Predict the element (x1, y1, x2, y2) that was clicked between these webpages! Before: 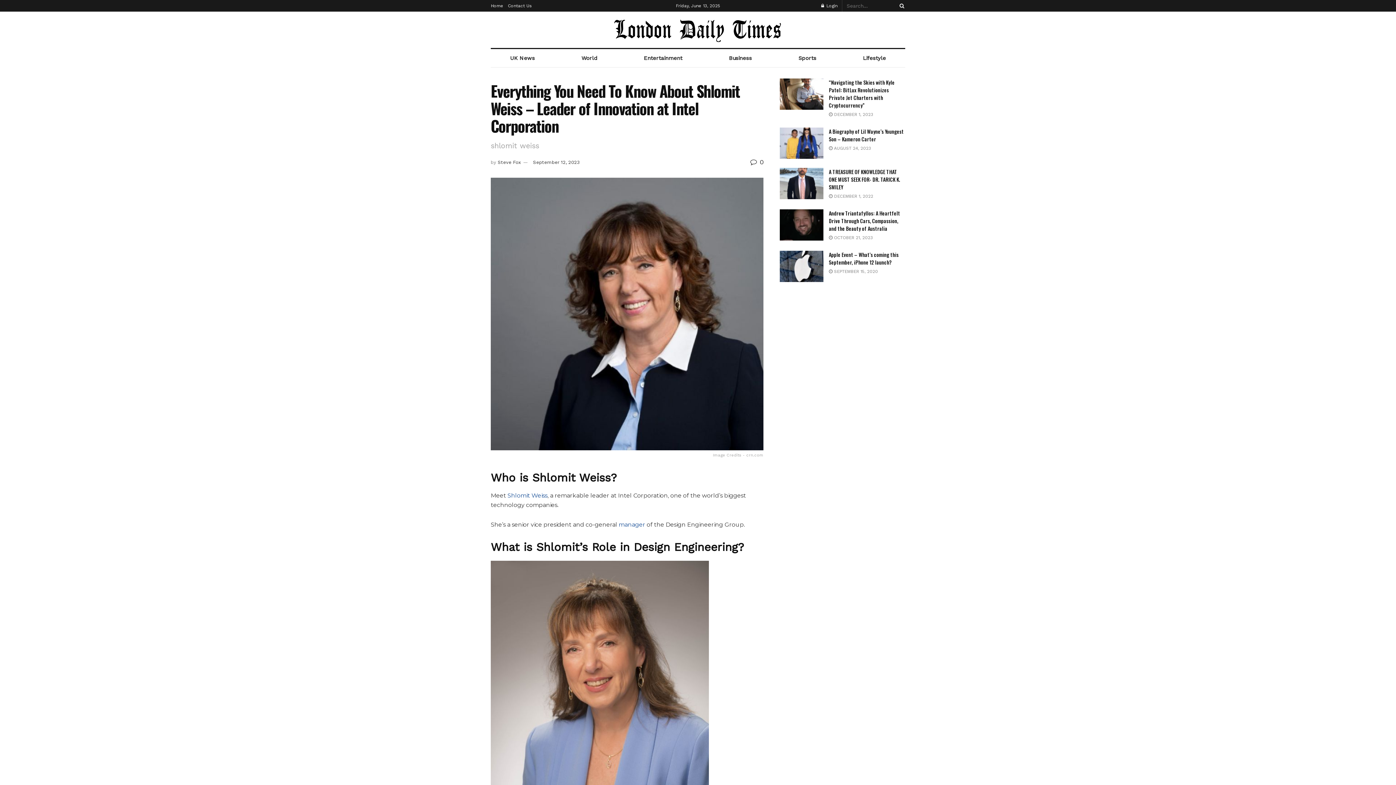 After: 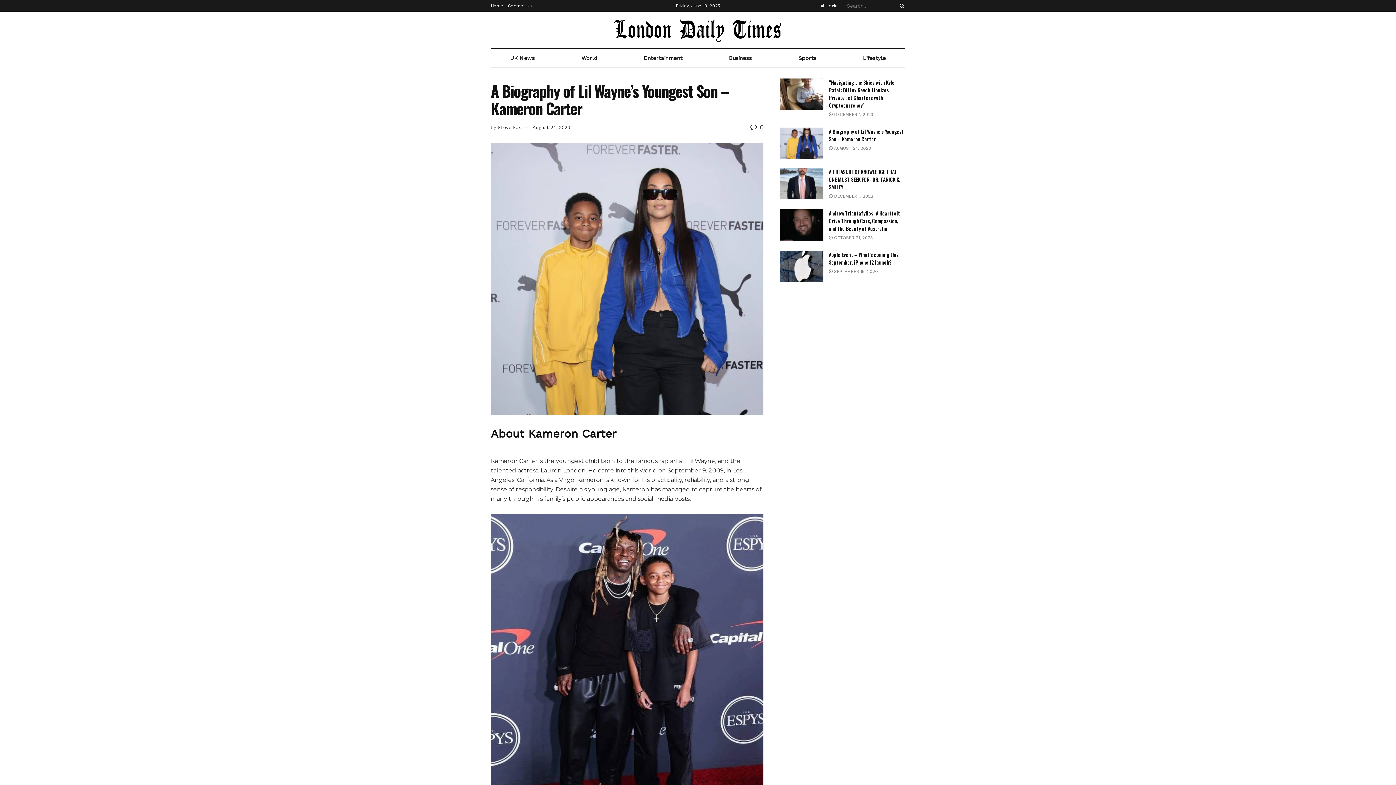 Action: label: A Biography of Lil Wayne’s Youngest Son – Kameron Carter bbox: (829, 127, 904, 142)